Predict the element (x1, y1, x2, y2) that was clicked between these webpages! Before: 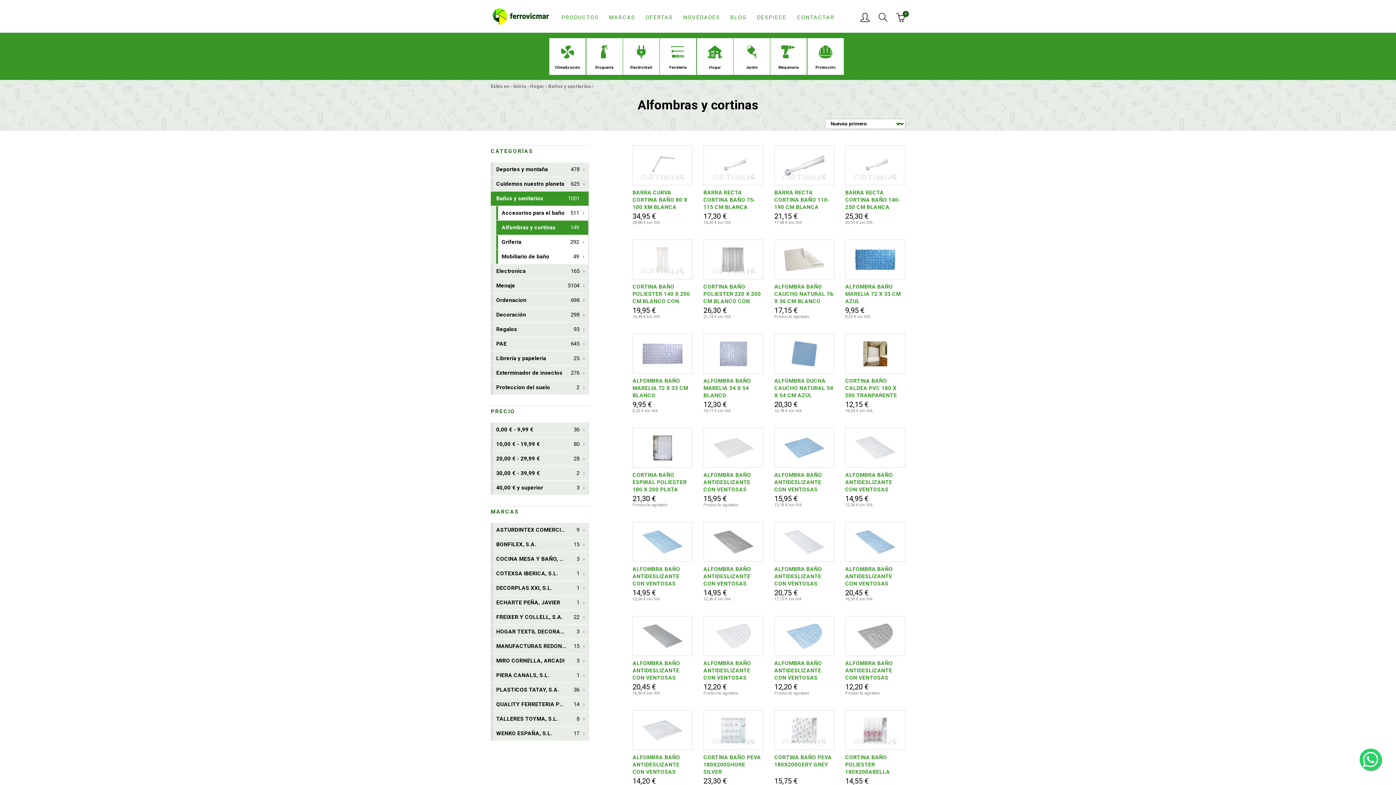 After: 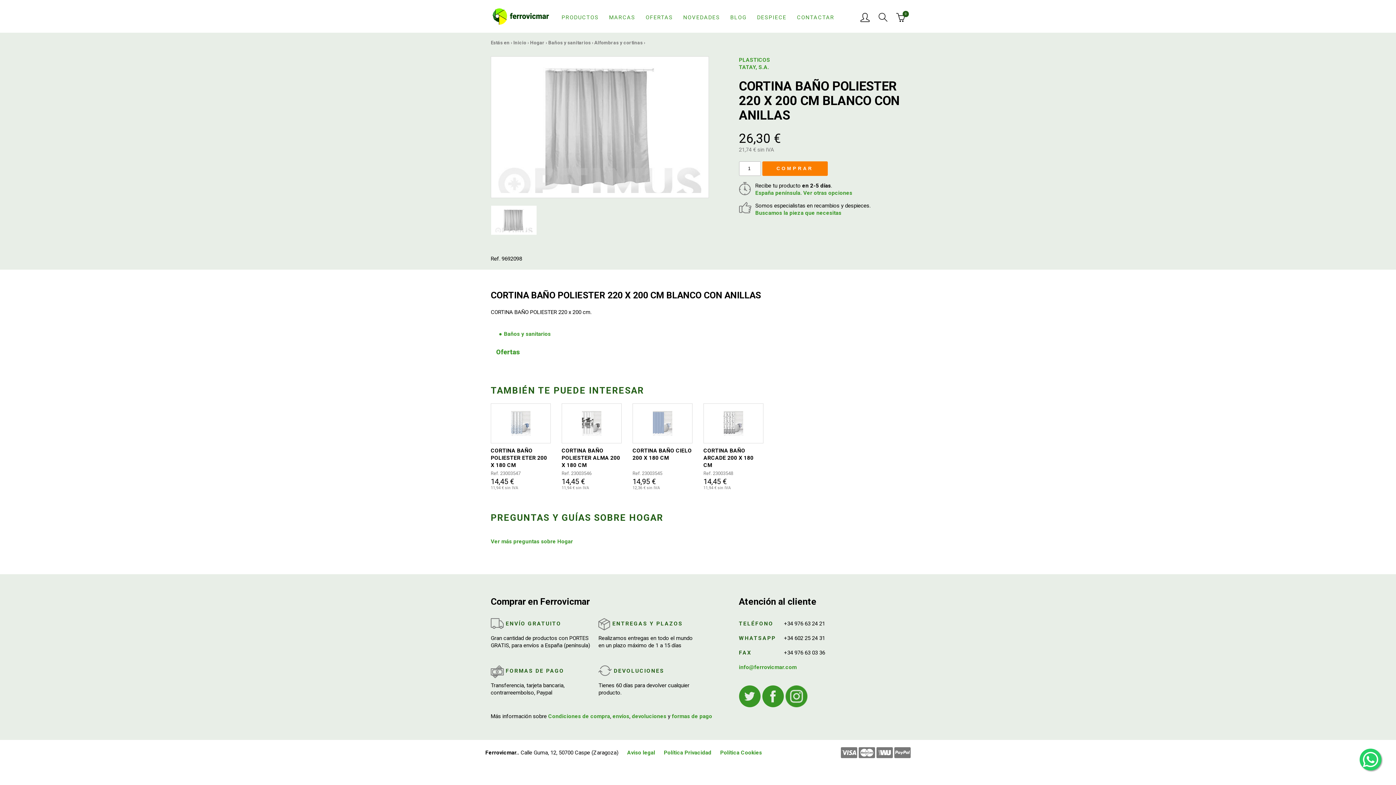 Action: bbox: (703, 239, 763, 279)